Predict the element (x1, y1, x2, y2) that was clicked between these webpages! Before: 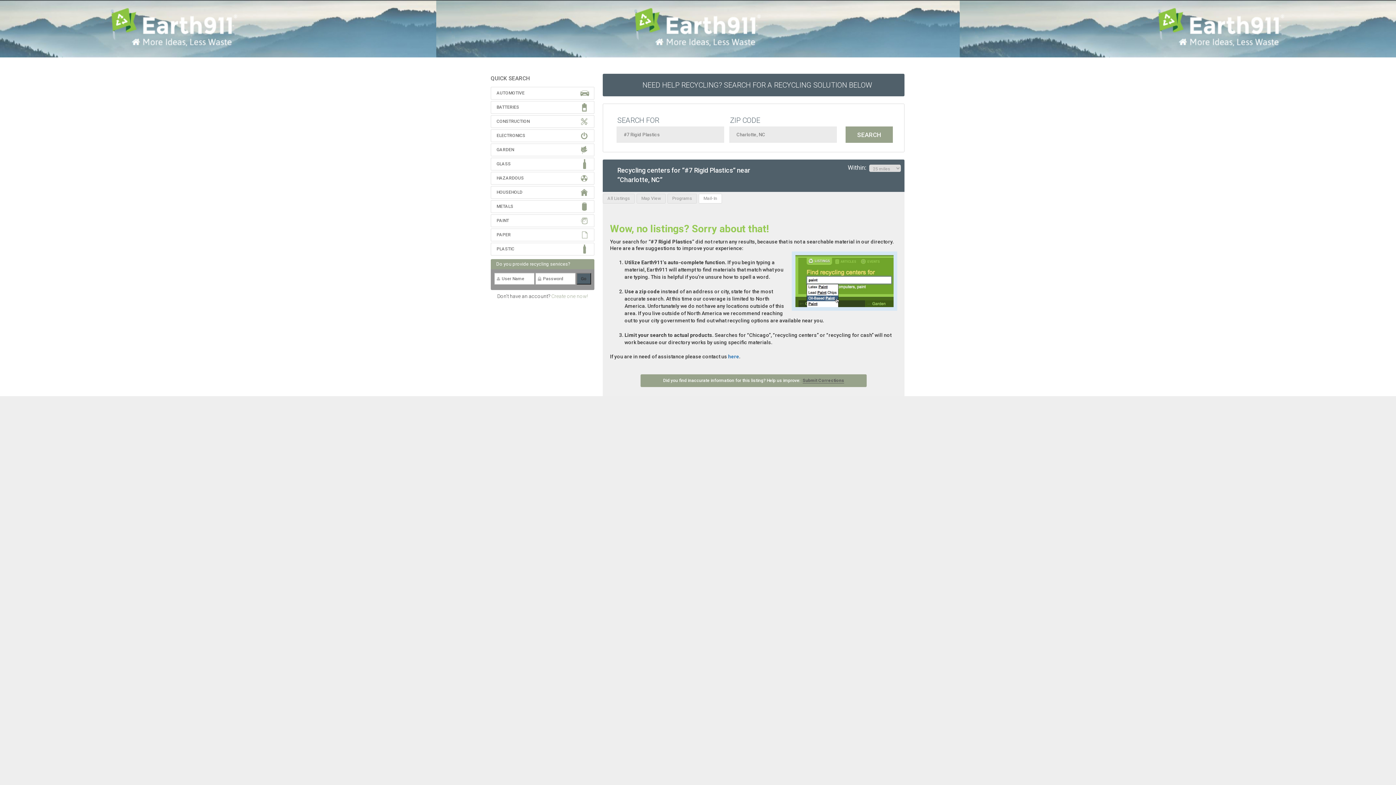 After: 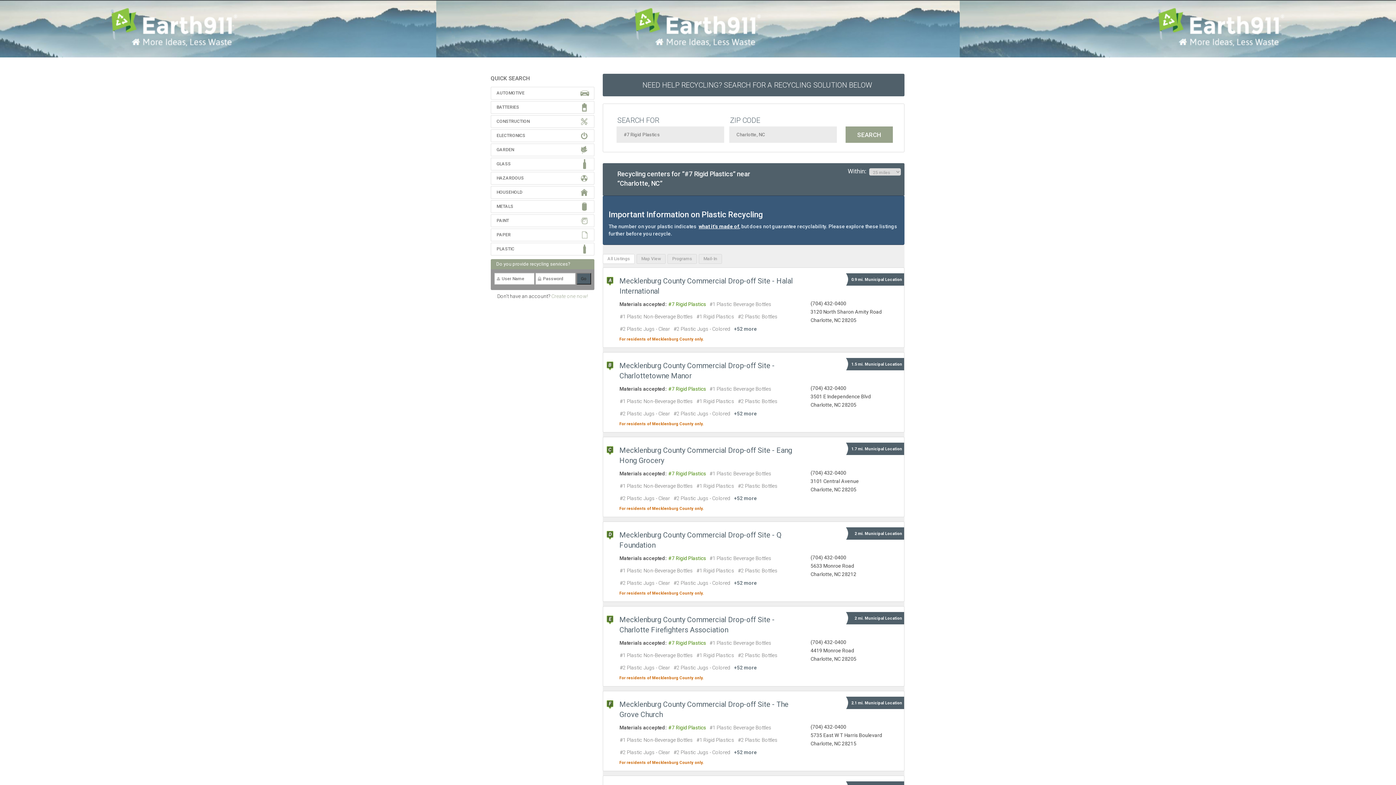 Action: bbox: (602, 193, 634, 203) label: All Listings